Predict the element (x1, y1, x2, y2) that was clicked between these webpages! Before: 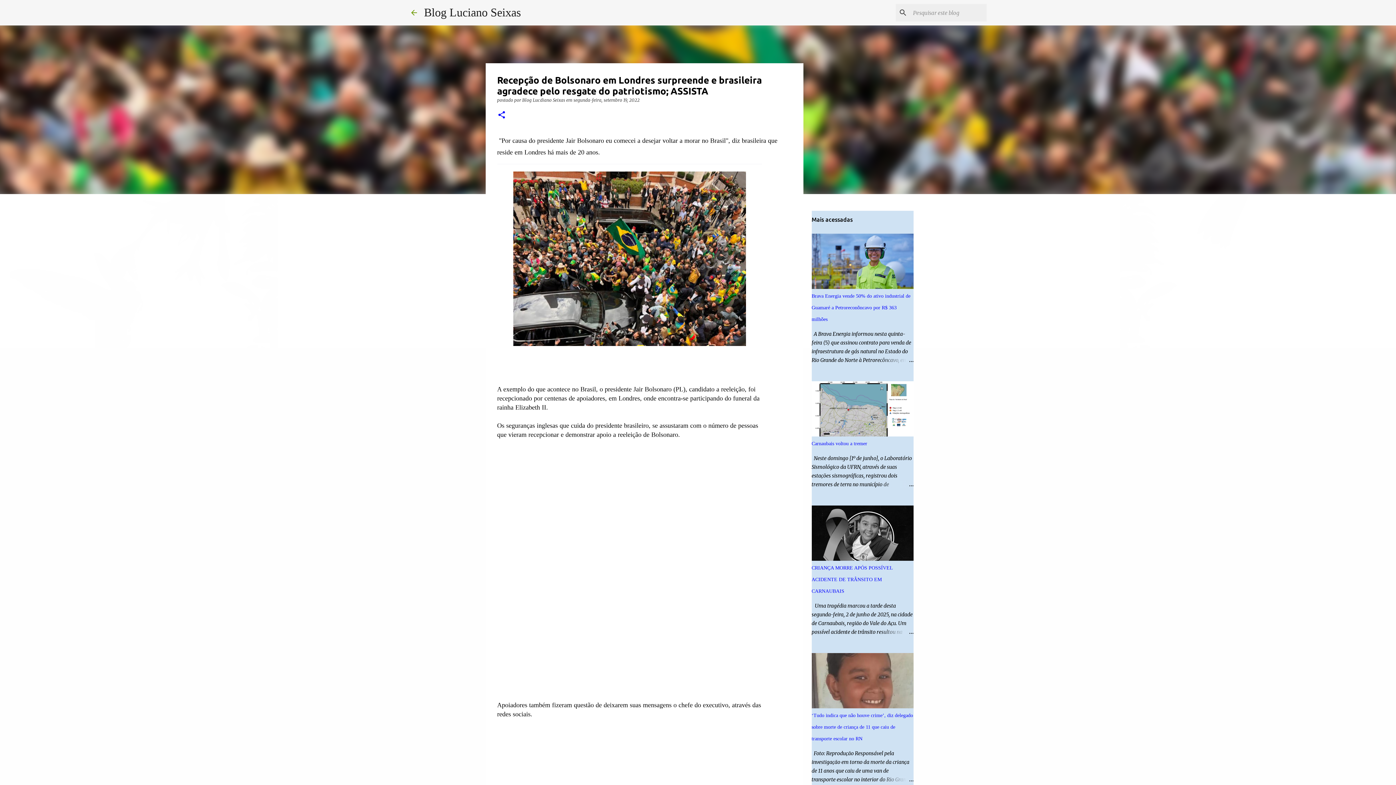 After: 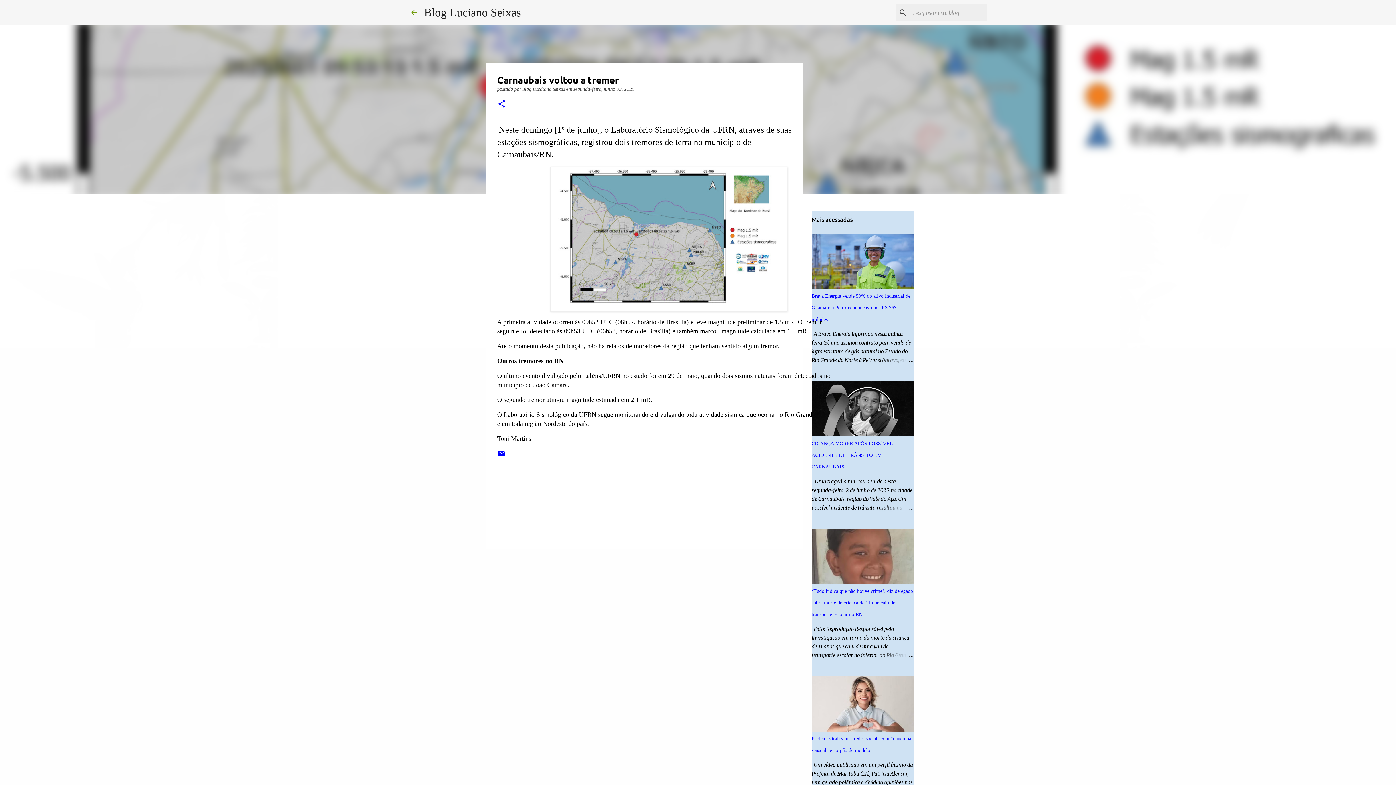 Action: bbox: (878, 480, 913, 489)